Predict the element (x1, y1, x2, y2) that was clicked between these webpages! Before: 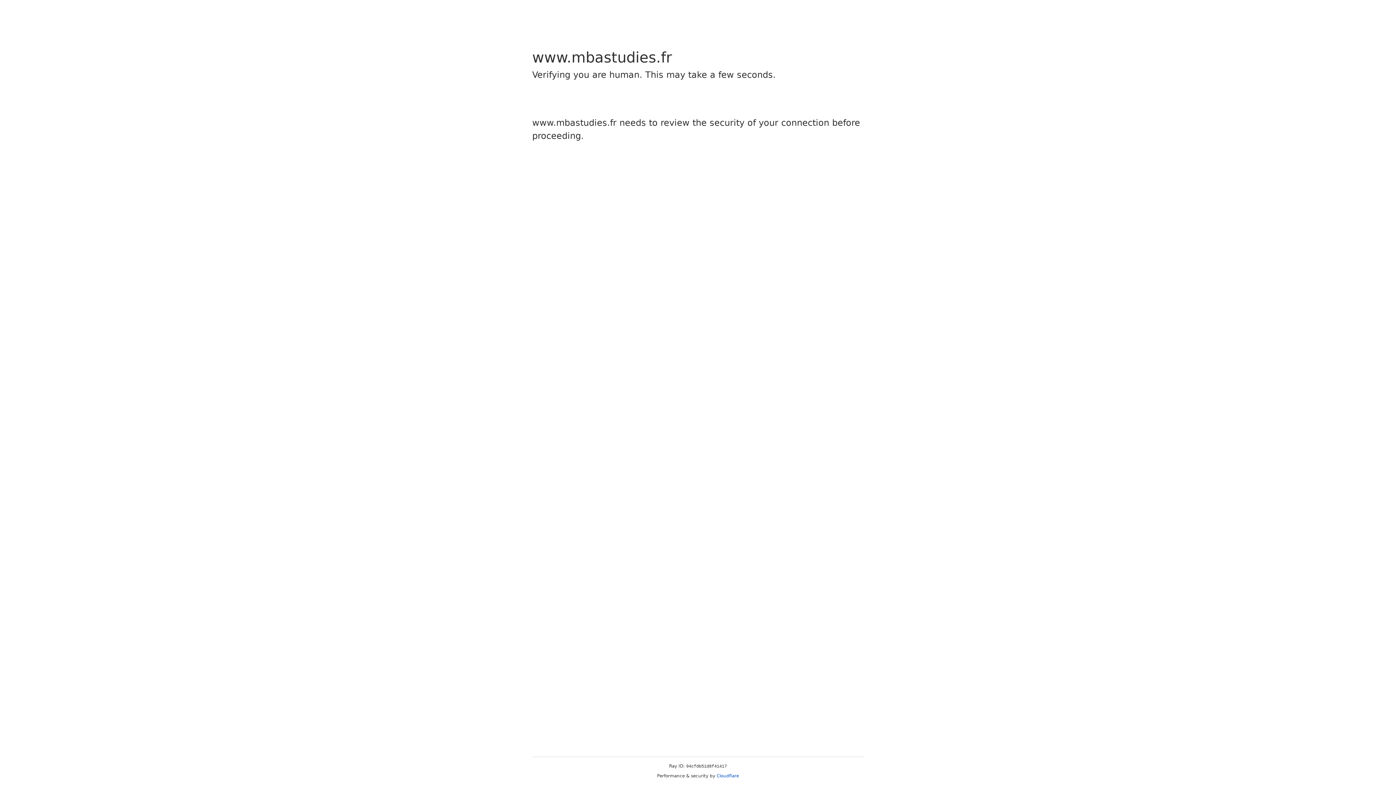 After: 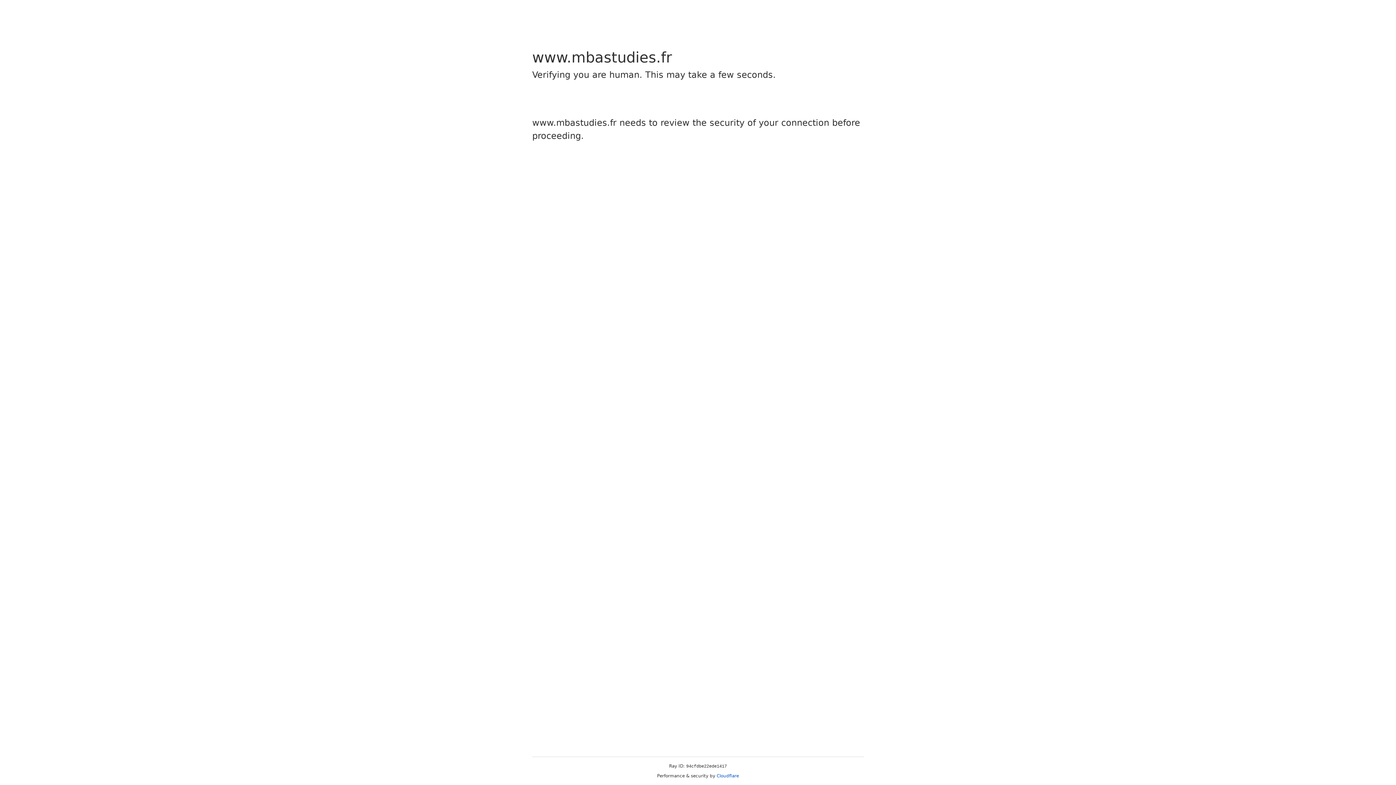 Action: label: Cloudflare bbox: (716, 773, 739, 778)